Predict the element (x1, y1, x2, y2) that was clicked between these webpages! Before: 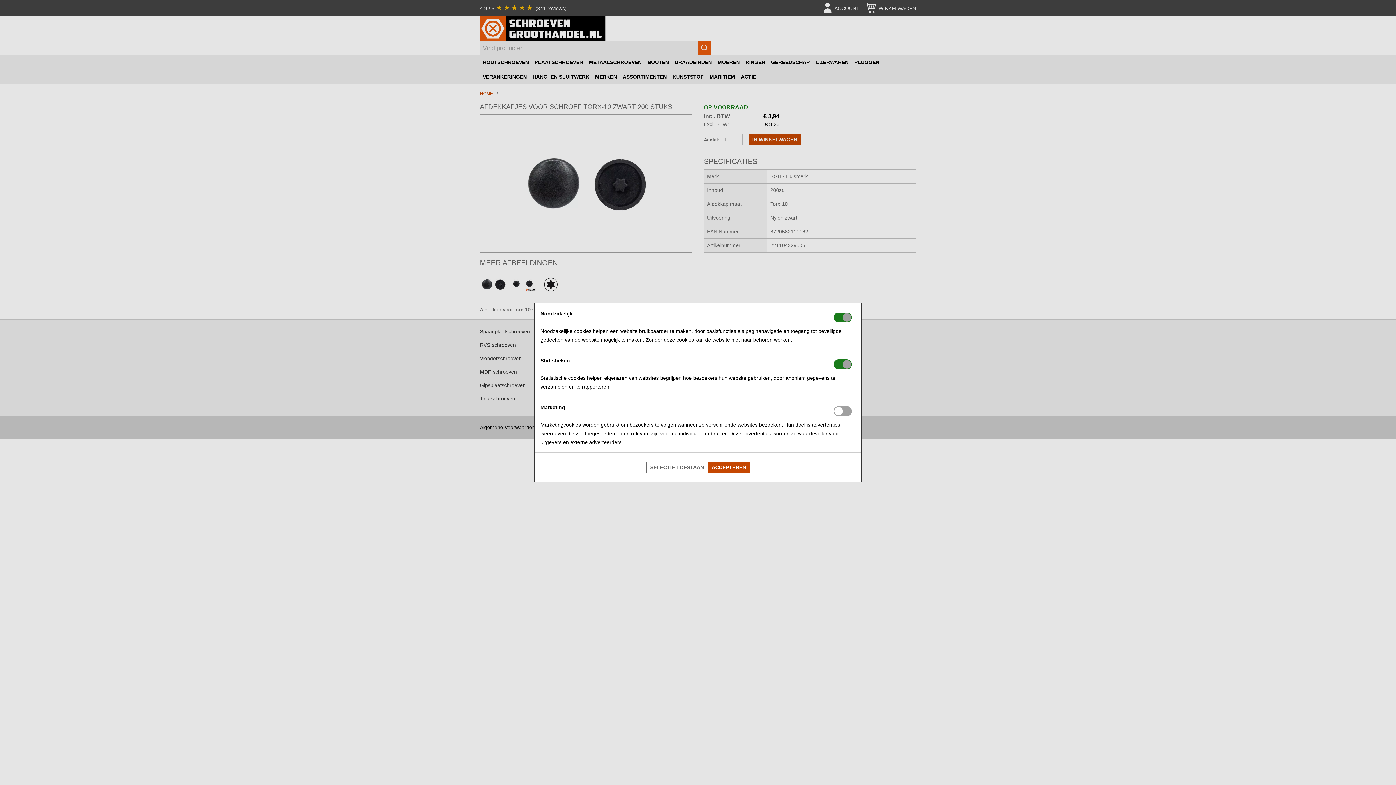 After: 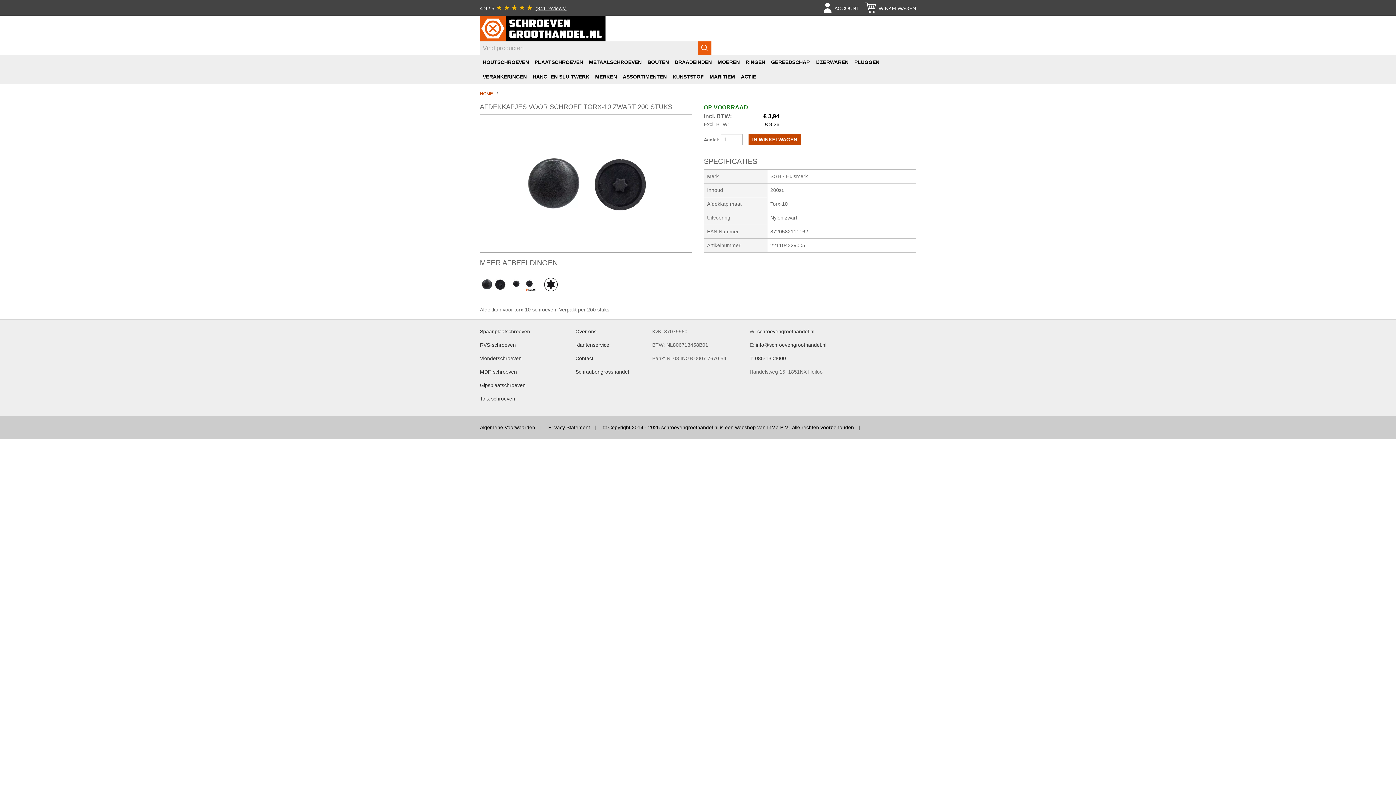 Action: bbox: (708, 461, 750, 473) label: ACCEPTEREN